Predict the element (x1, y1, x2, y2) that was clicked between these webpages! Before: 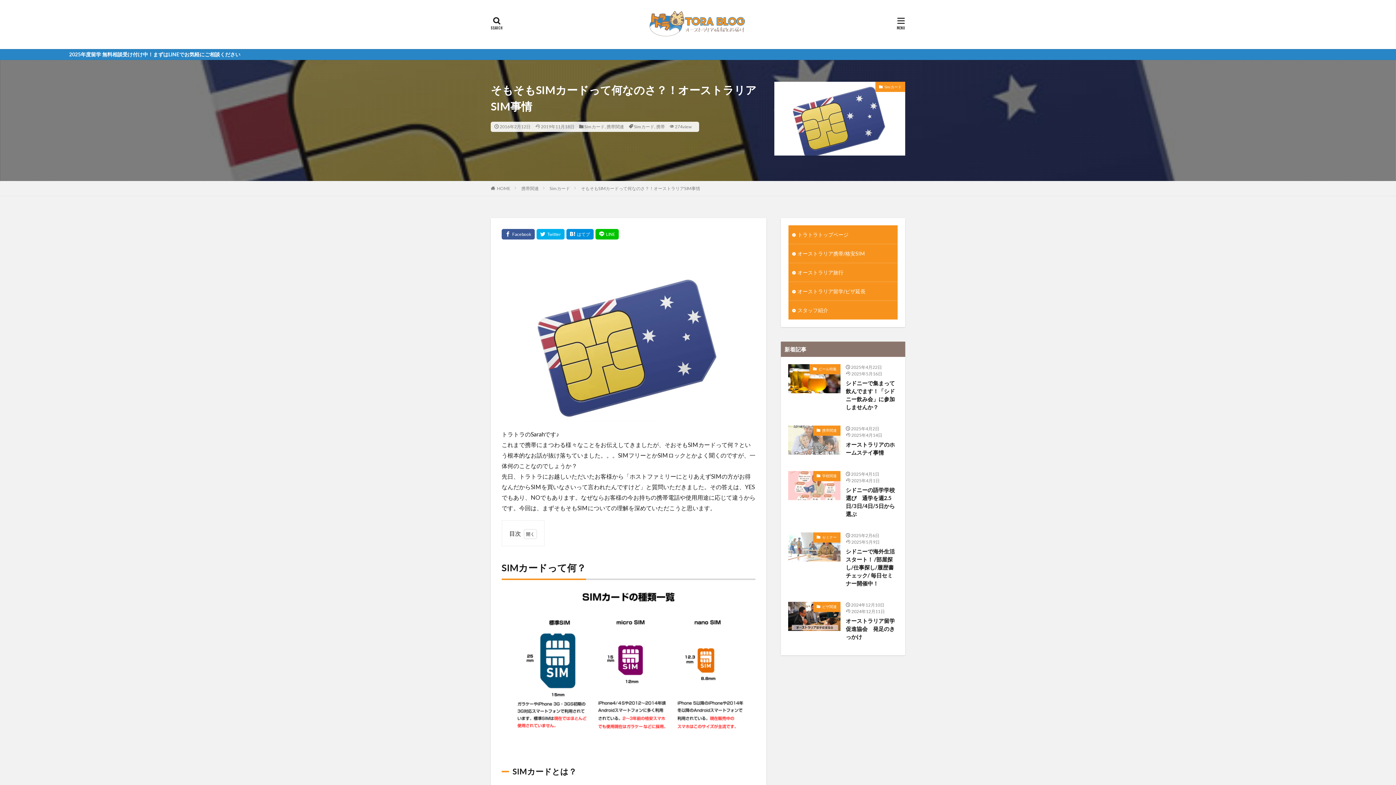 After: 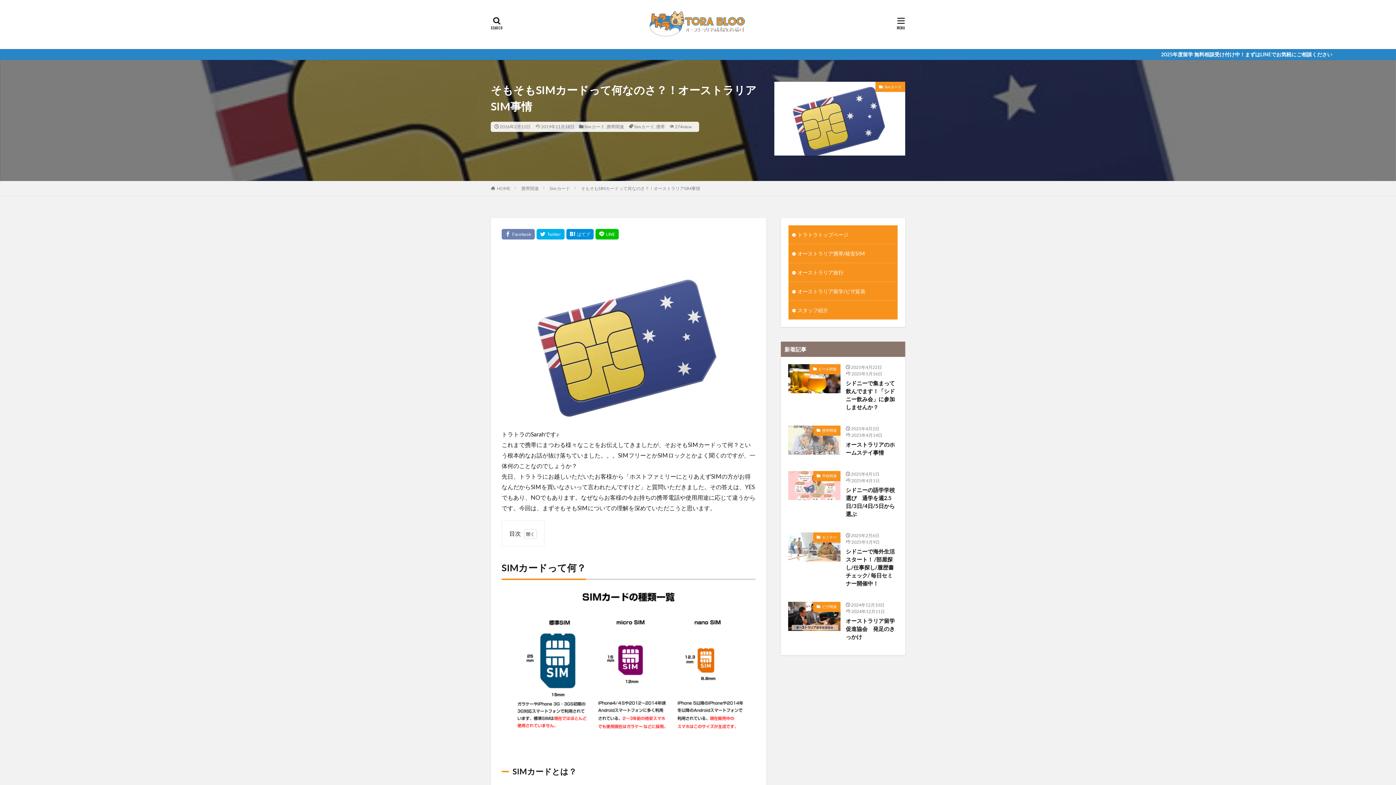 Action: bbox: (501, 228, 534, 239)